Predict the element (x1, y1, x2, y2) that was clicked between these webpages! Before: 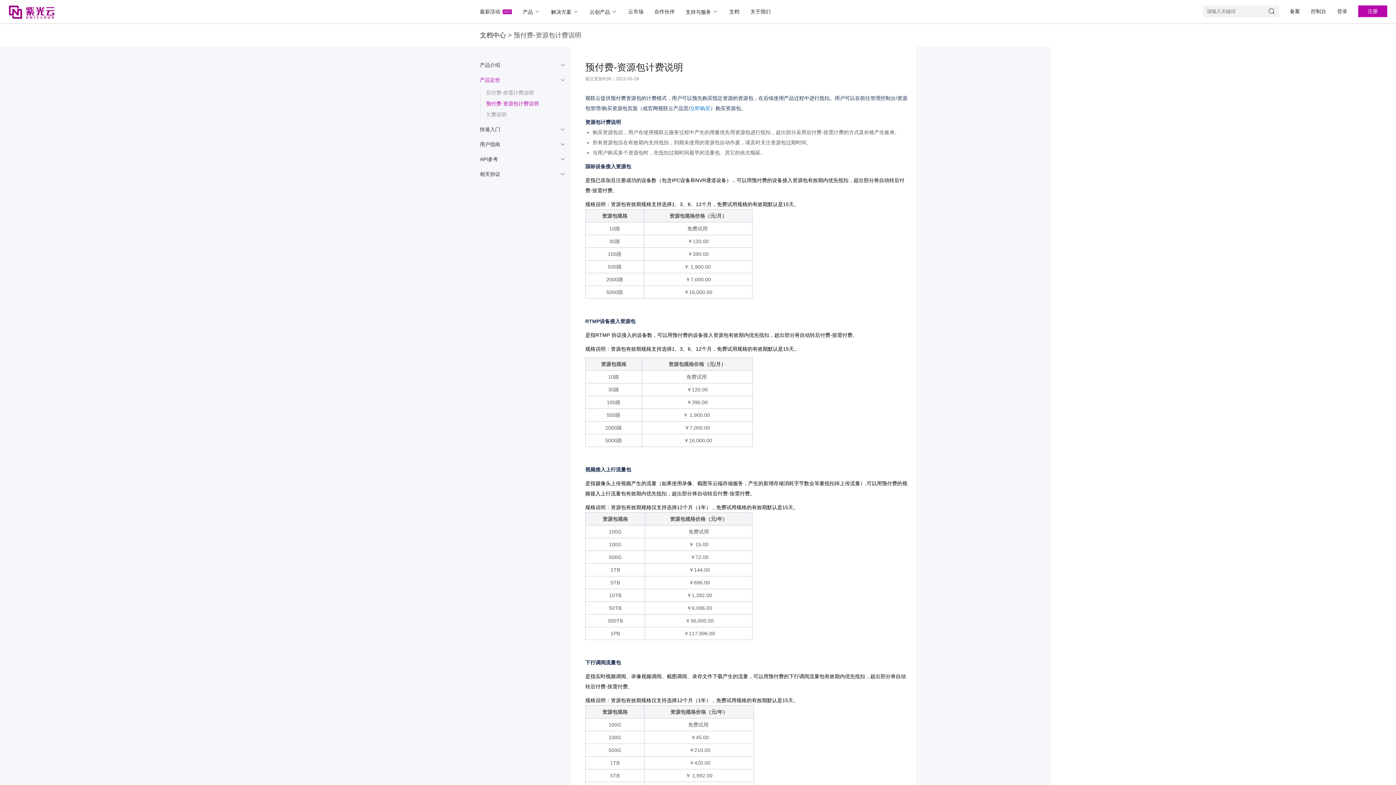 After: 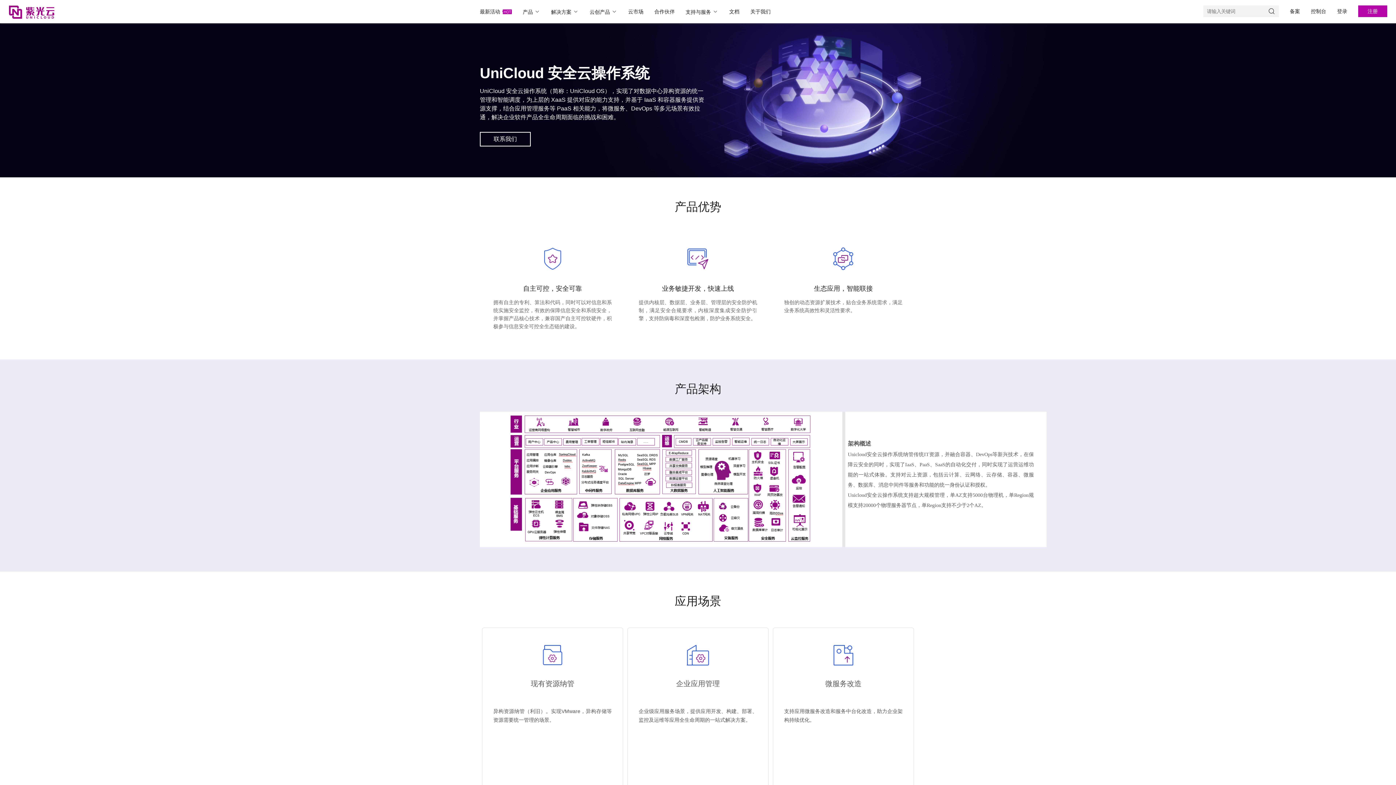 Action: bbox: (584, 5, 622, 18) label: 云创产品 